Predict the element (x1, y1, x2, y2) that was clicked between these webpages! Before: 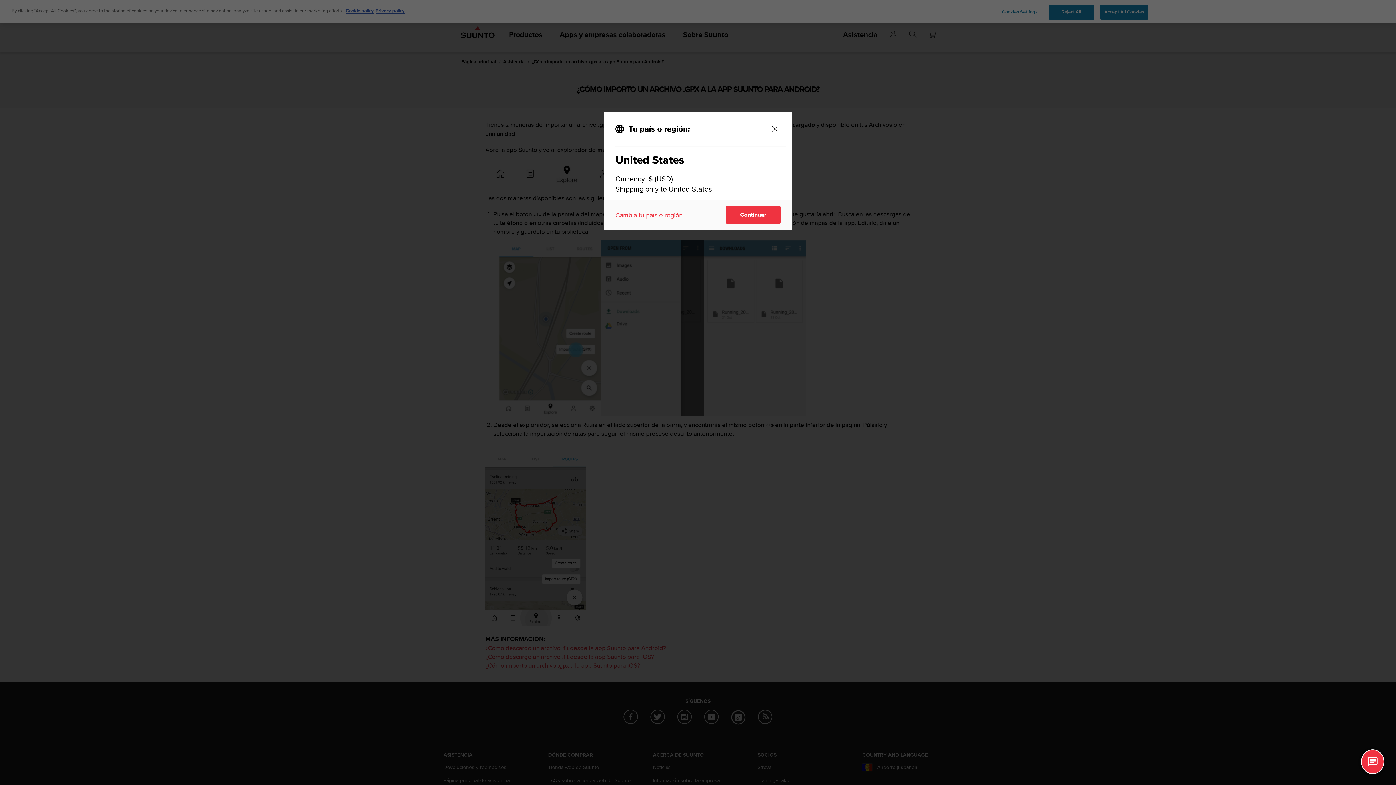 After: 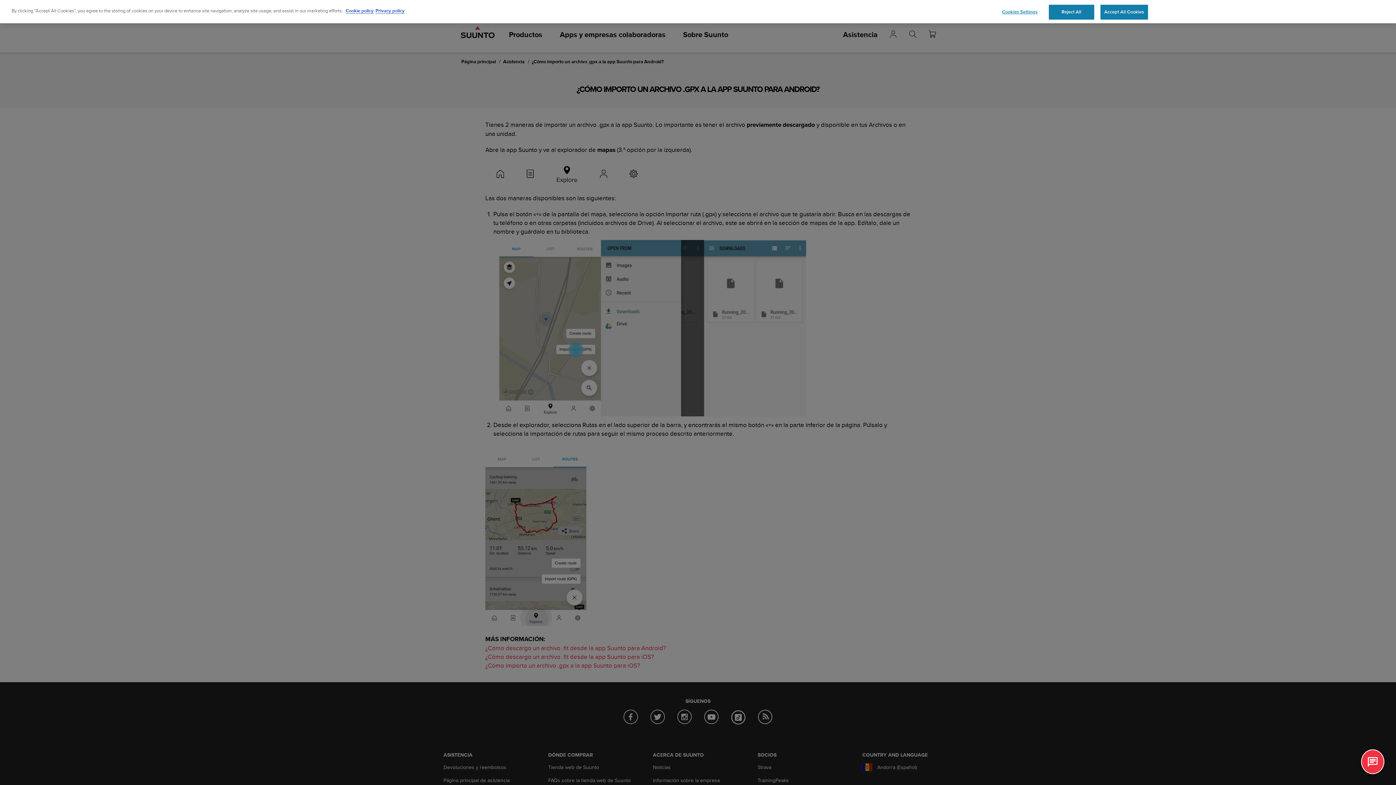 Action: label: Close bbox: (769, 123, 780, 134)